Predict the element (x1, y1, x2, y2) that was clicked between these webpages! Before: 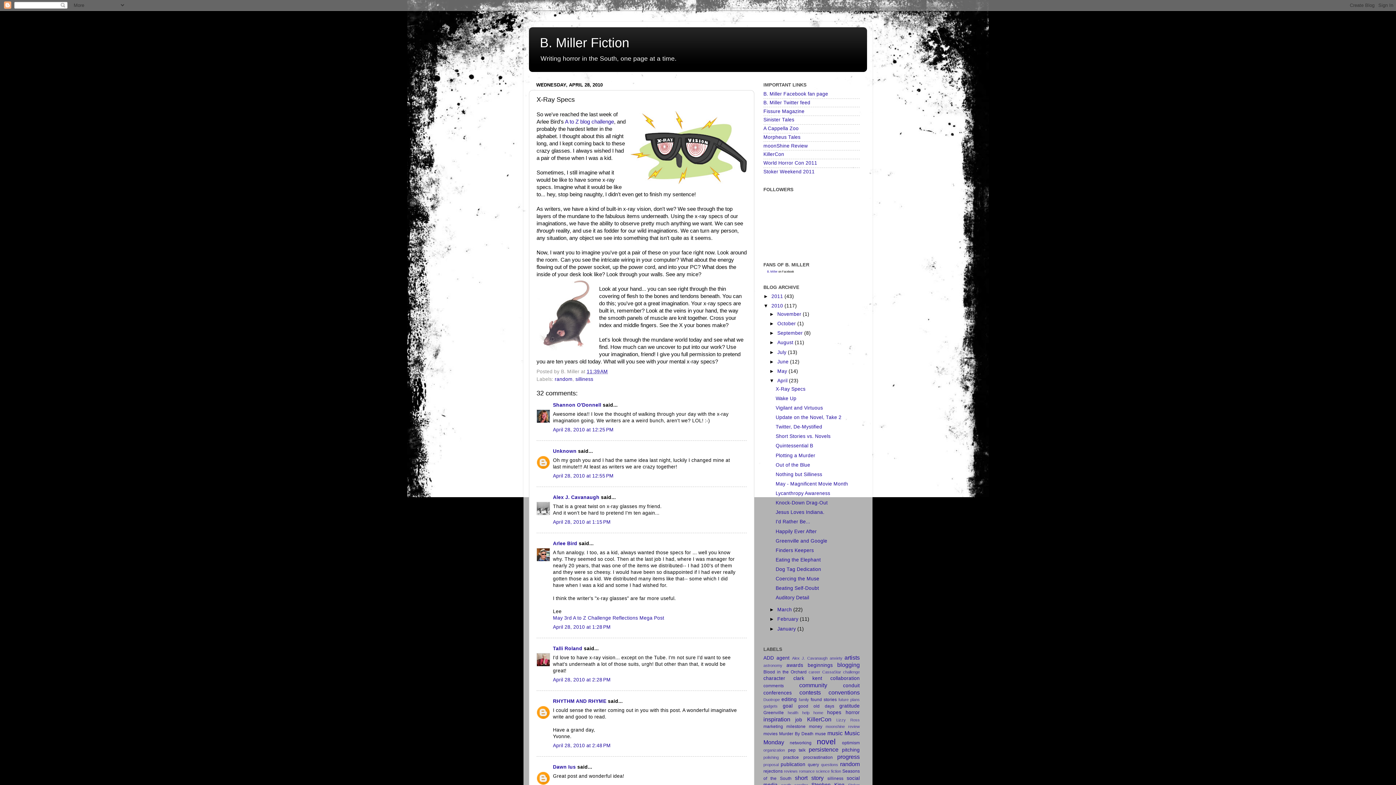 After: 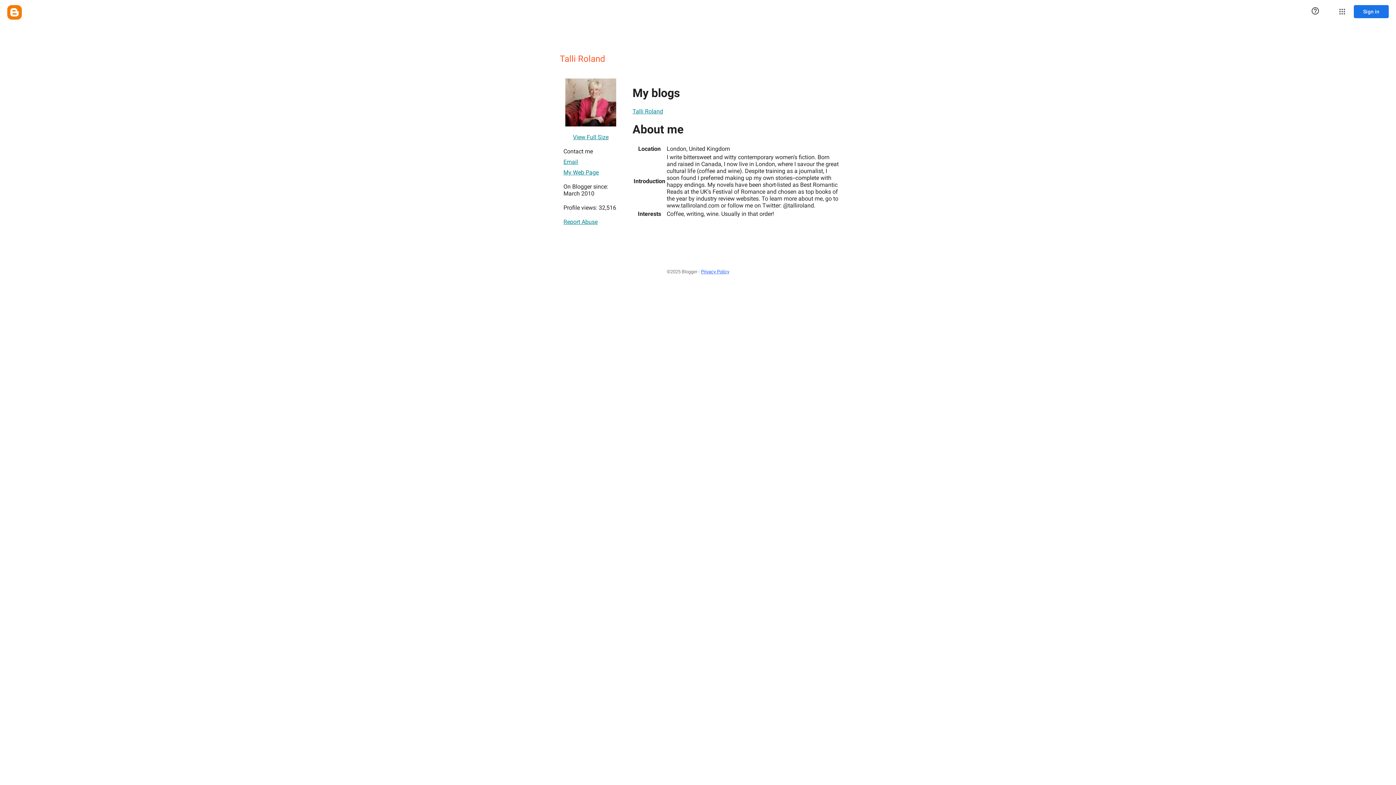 Action: bbox: (553, 646, 582, 651) label: Talli Roland